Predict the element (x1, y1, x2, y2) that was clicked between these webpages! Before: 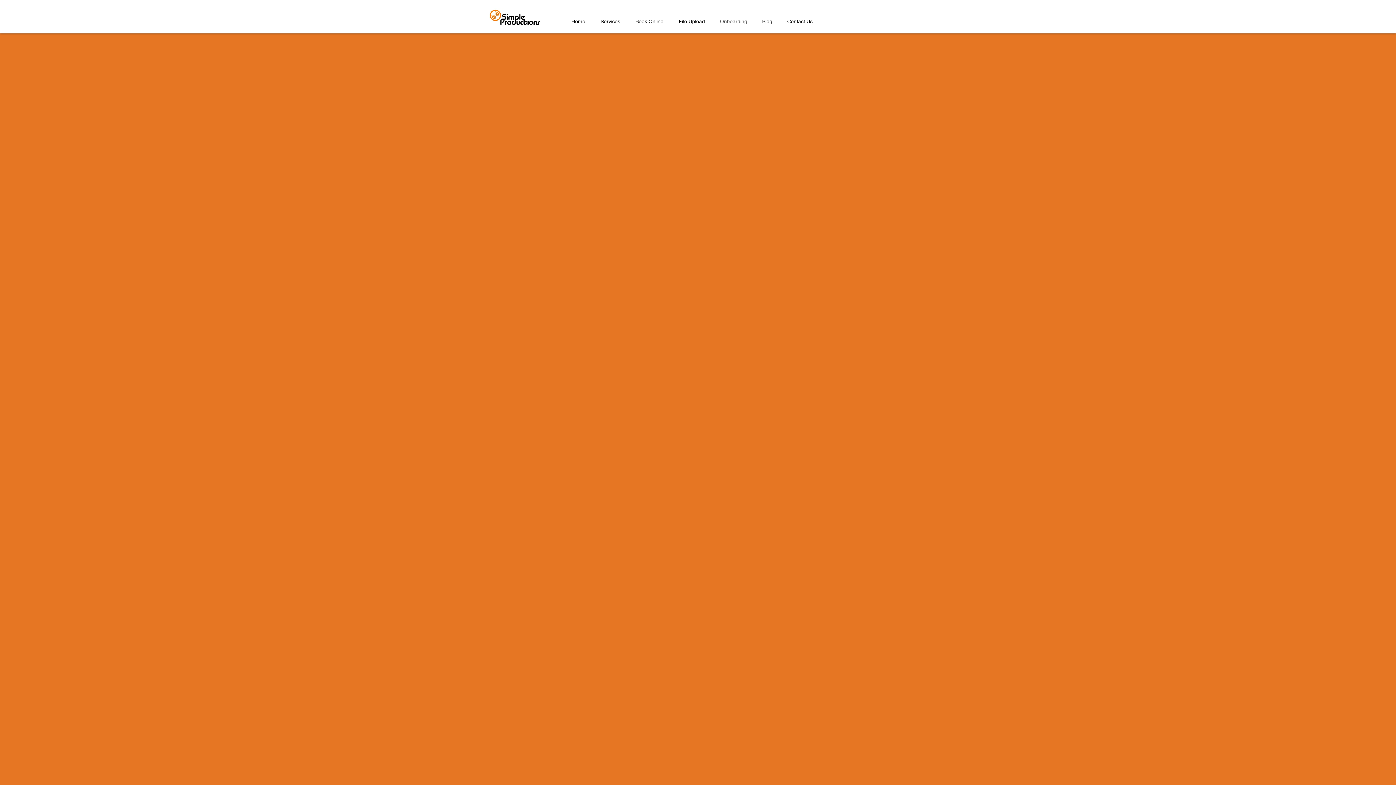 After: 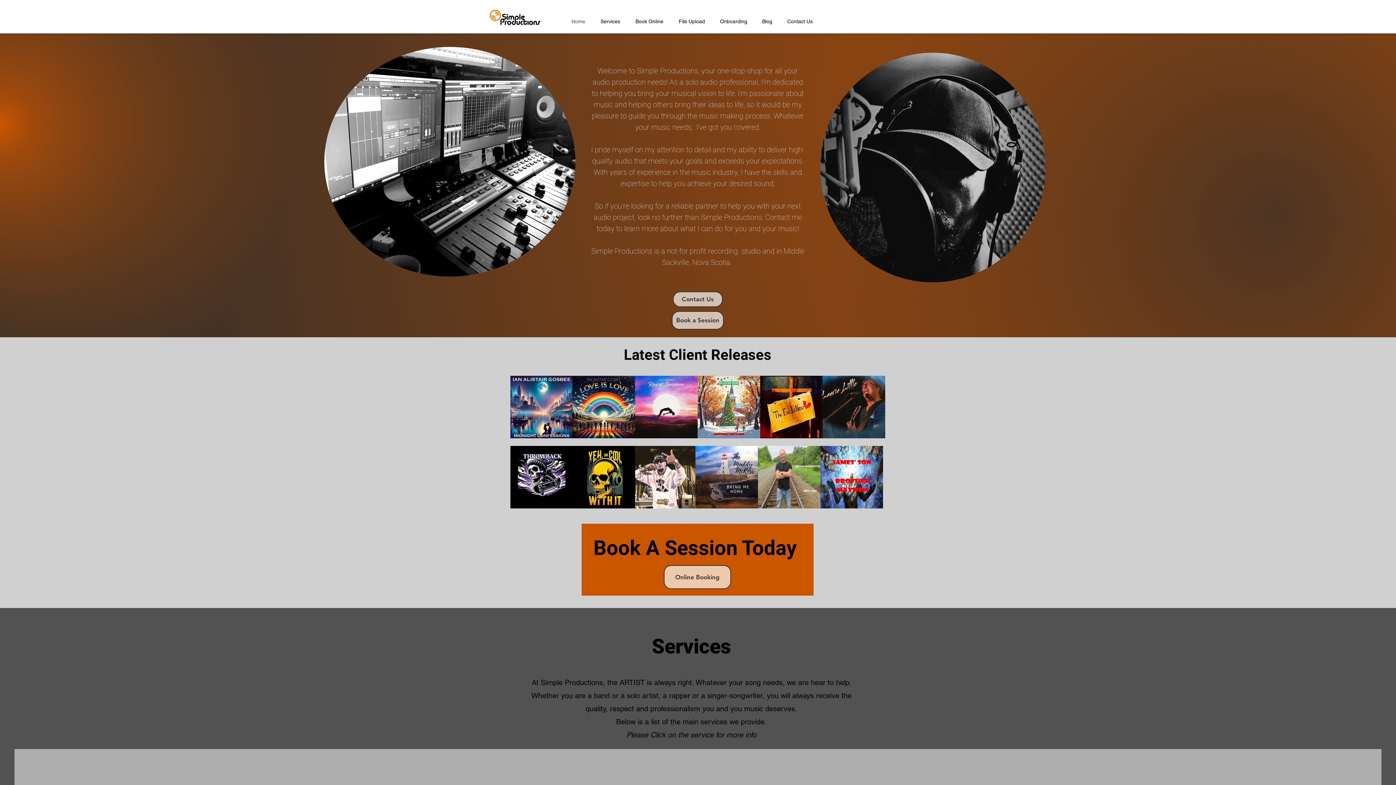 Action: label: File Upload bbox: (671, 12, 712, 30)